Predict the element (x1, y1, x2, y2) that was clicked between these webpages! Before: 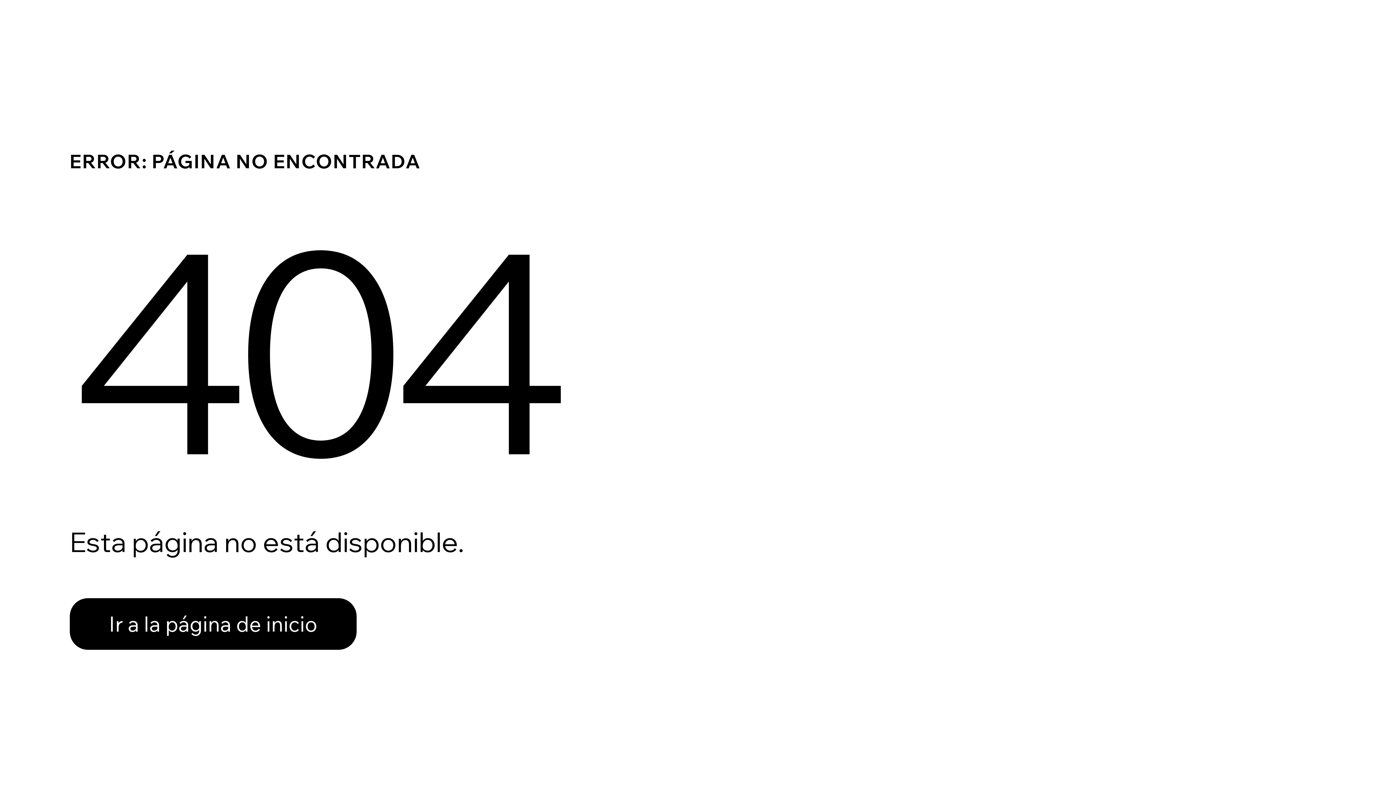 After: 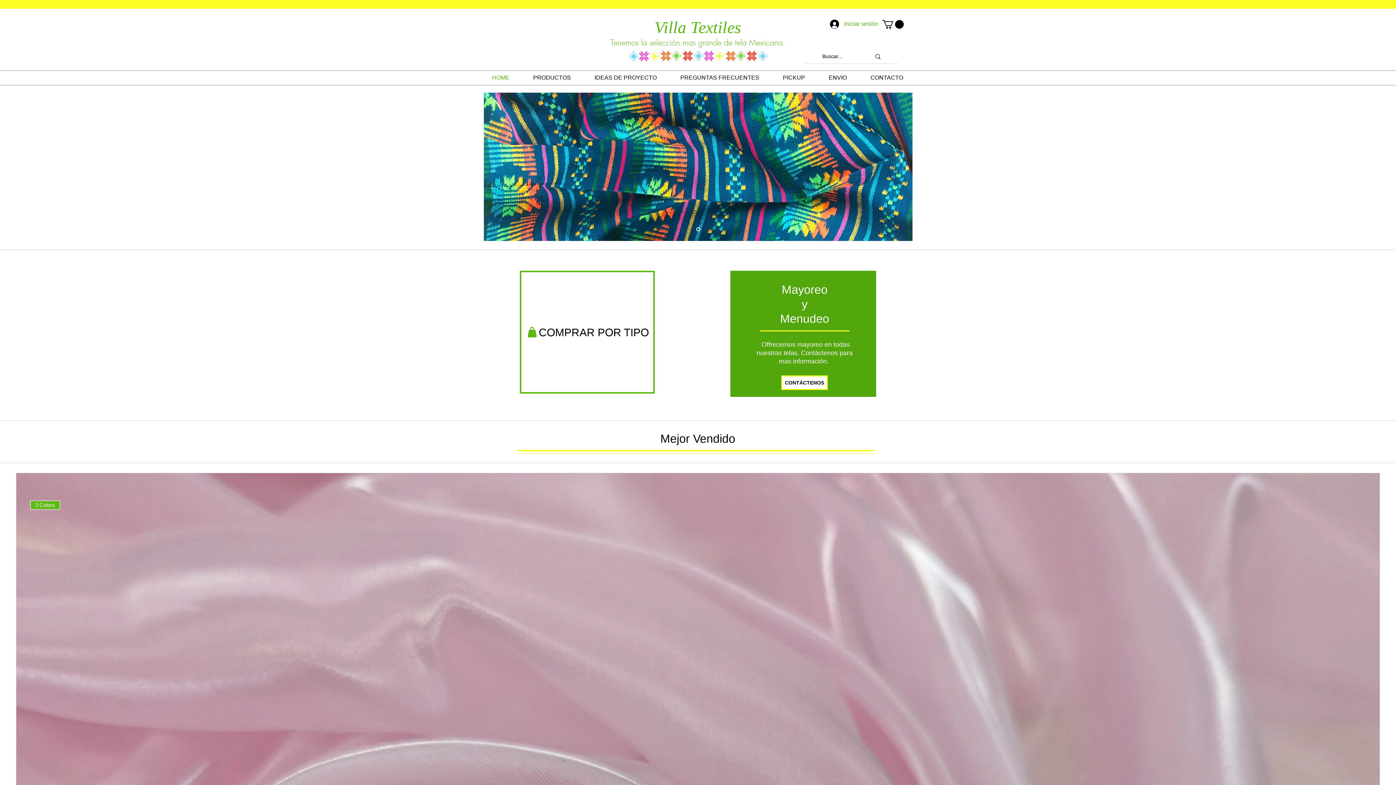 Action: bbox: (69, 582, 768, 659) label: Ir a la página de inicio